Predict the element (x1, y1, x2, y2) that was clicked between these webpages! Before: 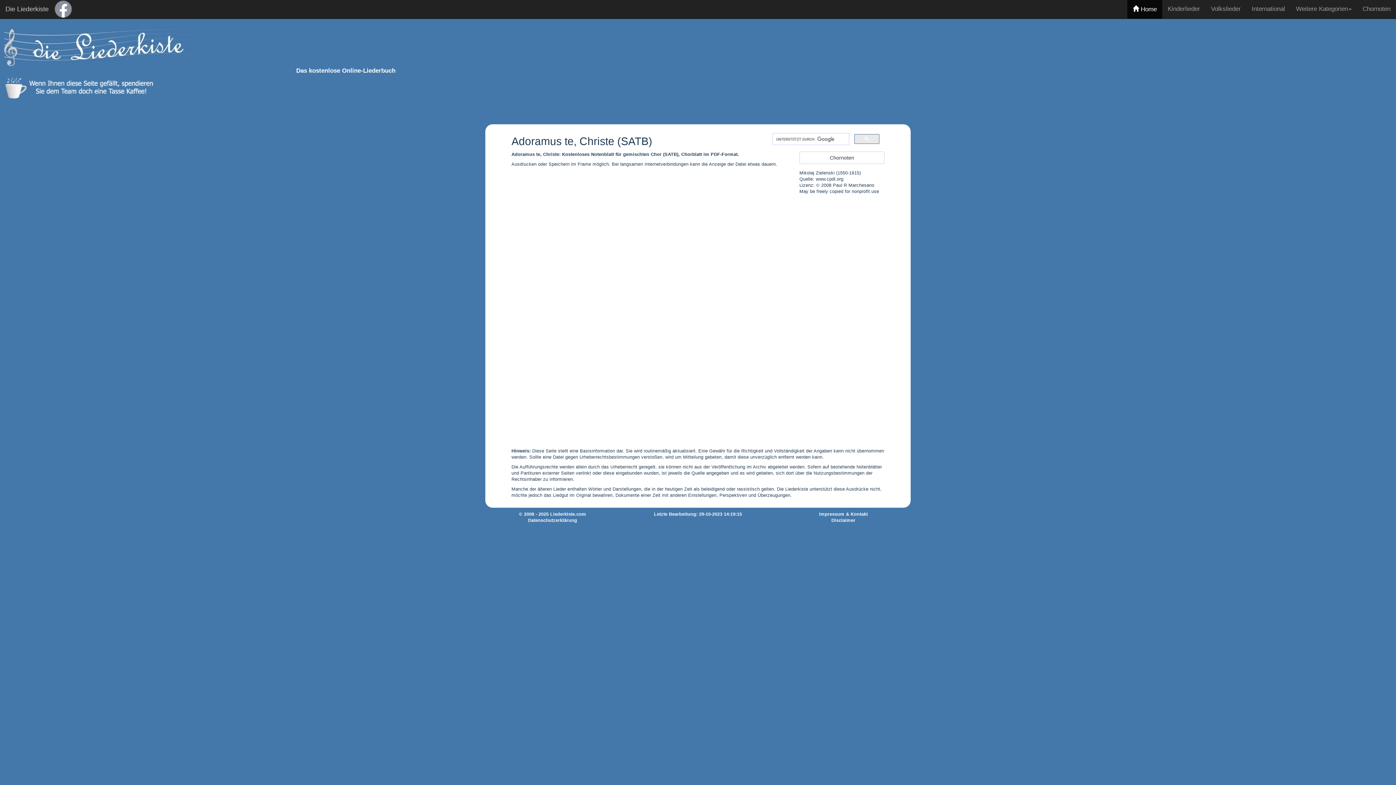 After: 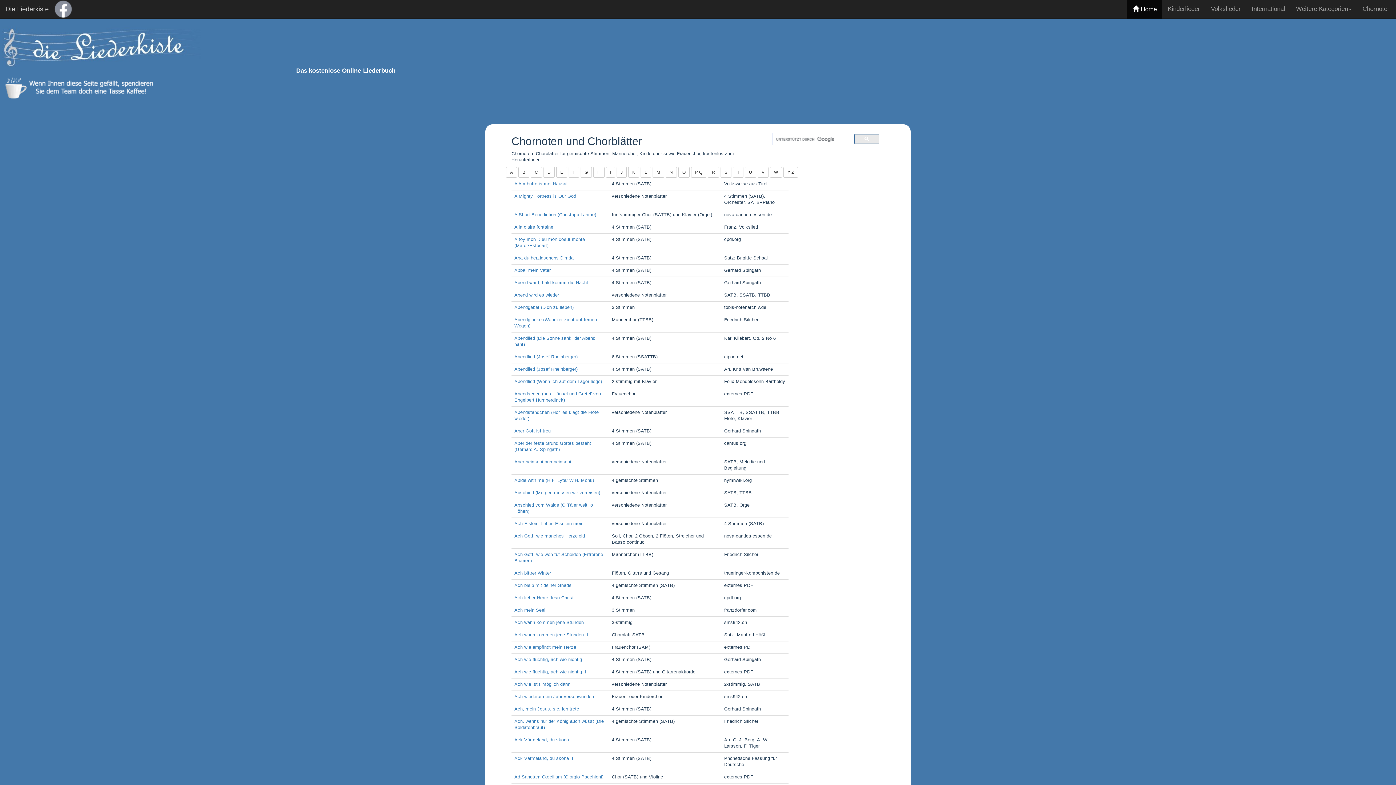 Action: label: Chornoten bbox: (1357, 0, 1396, 18)